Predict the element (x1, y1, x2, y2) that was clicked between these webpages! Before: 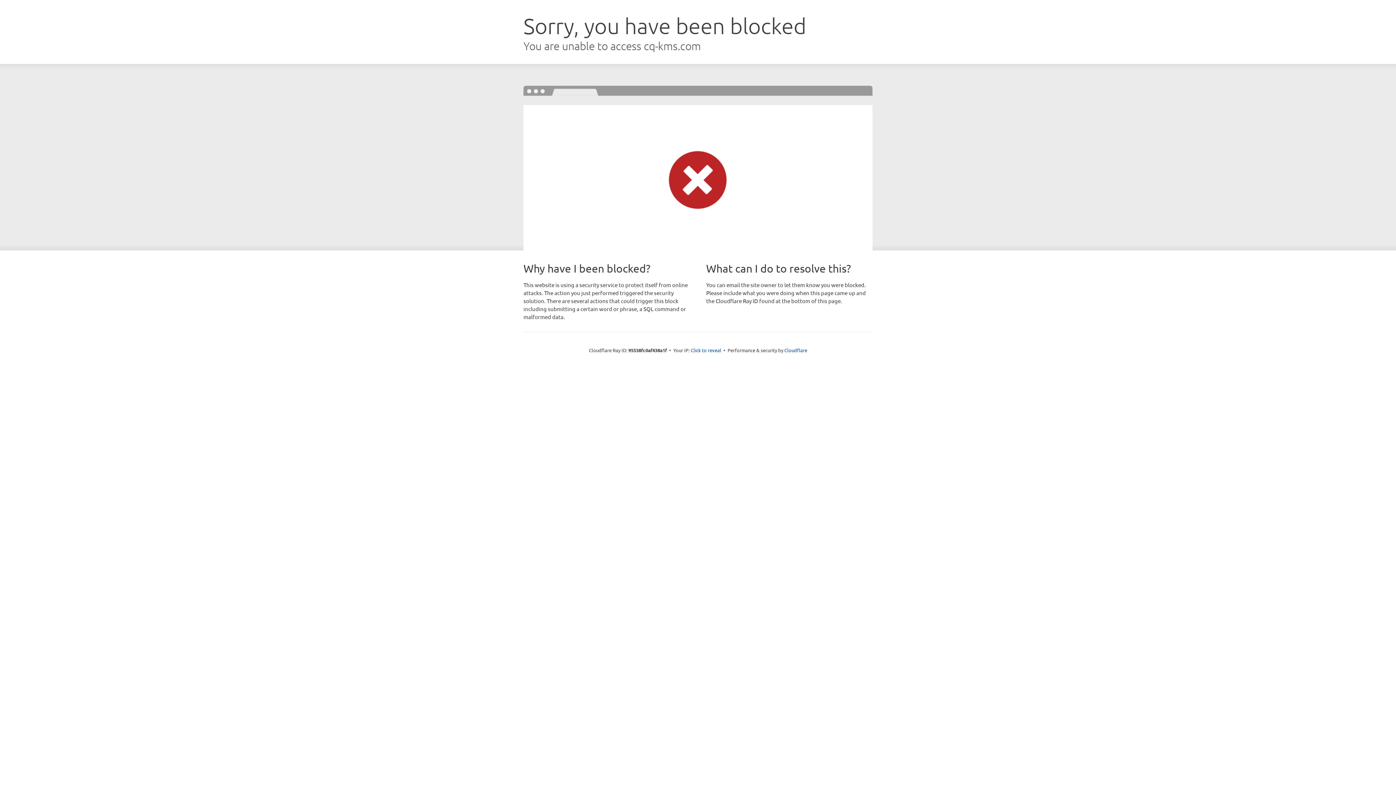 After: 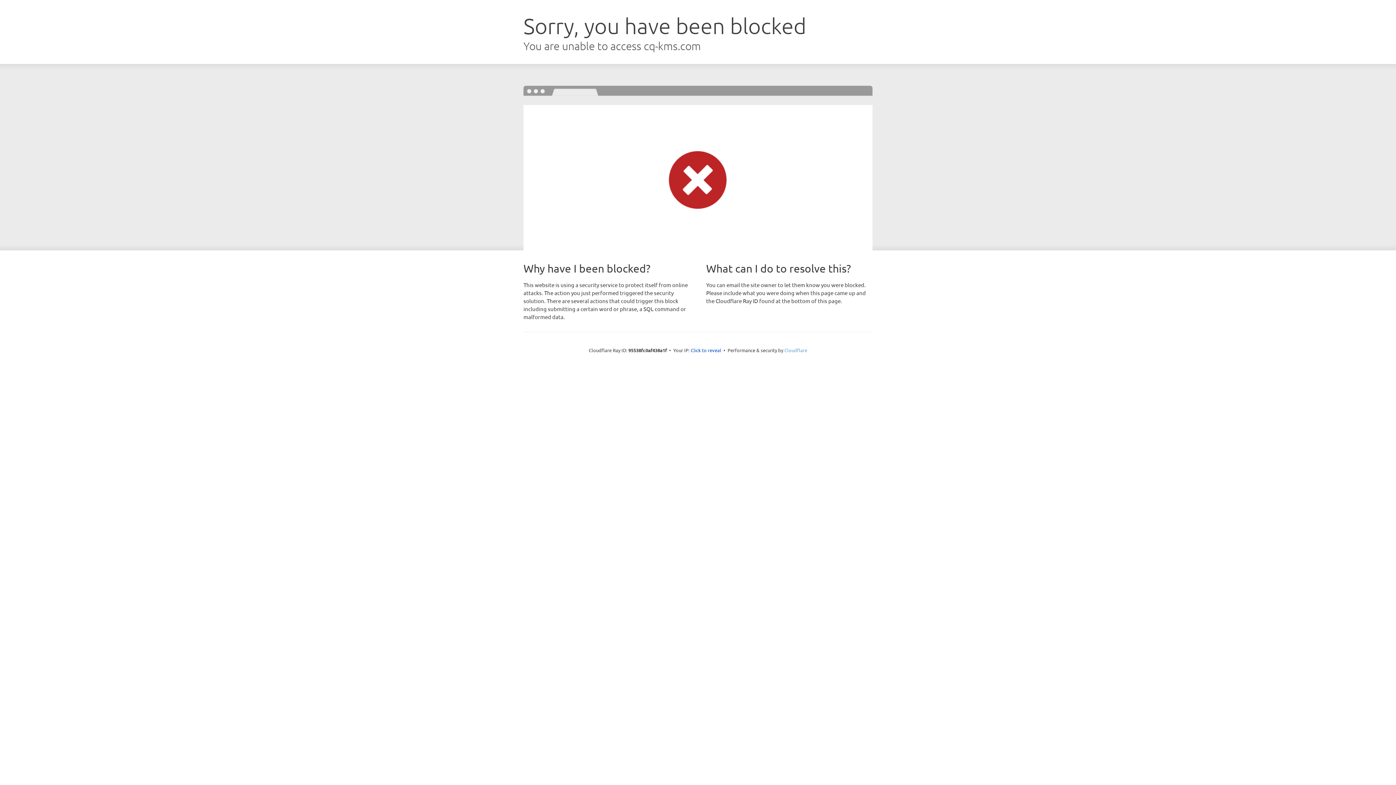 Action: label: Cloudflare bbox: (784, 347, 807, 353)